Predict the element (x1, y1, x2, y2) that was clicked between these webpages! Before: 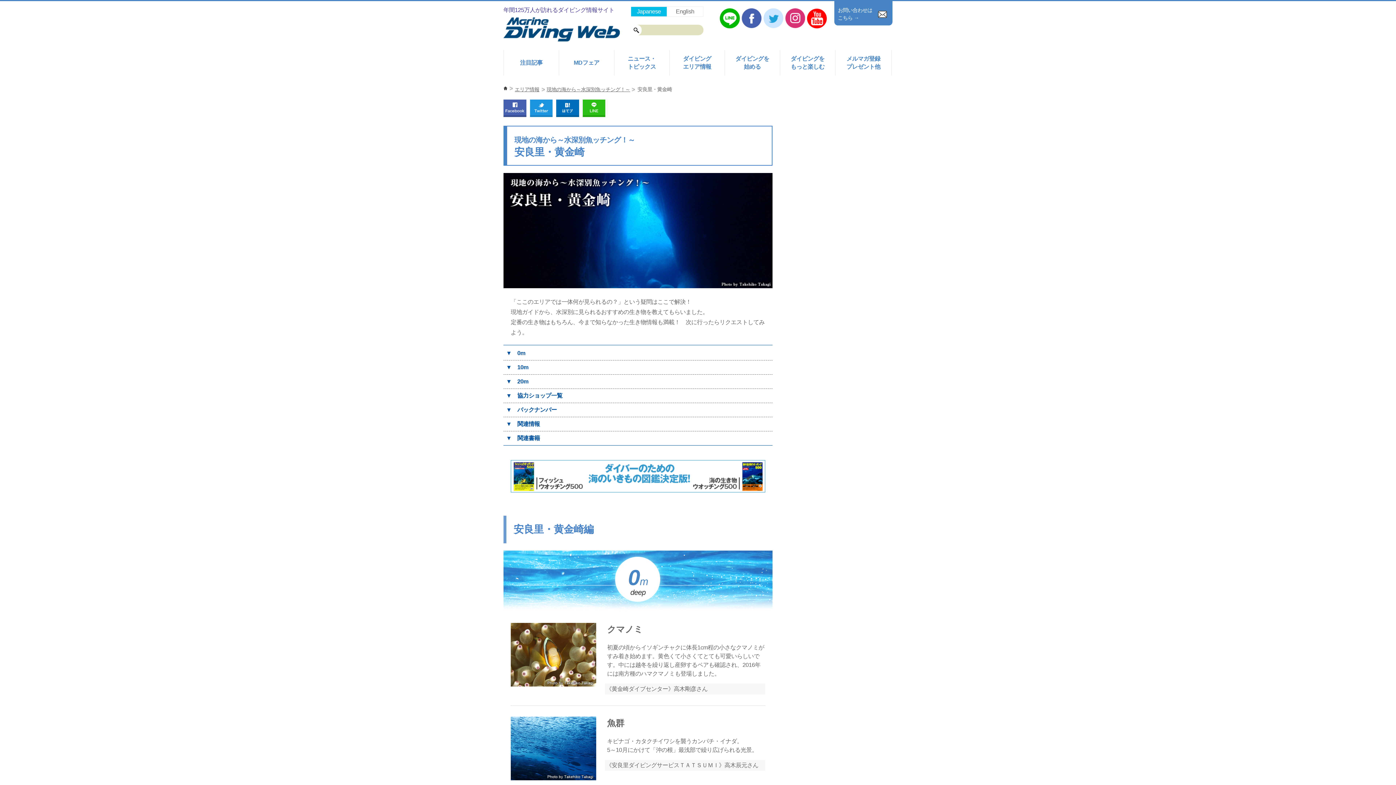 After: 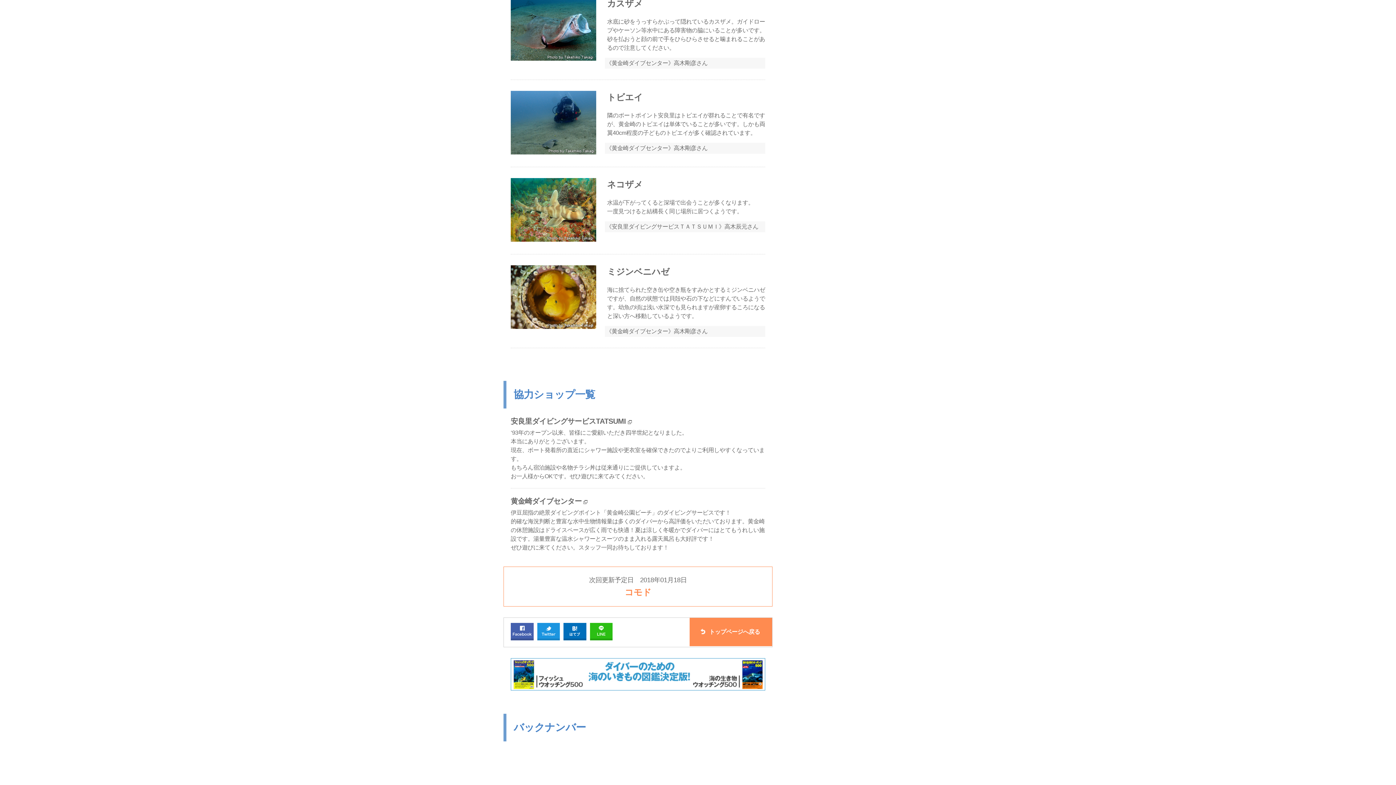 Action: bbox: (517, 391, 770, 400) label: 協力ショップ一覧